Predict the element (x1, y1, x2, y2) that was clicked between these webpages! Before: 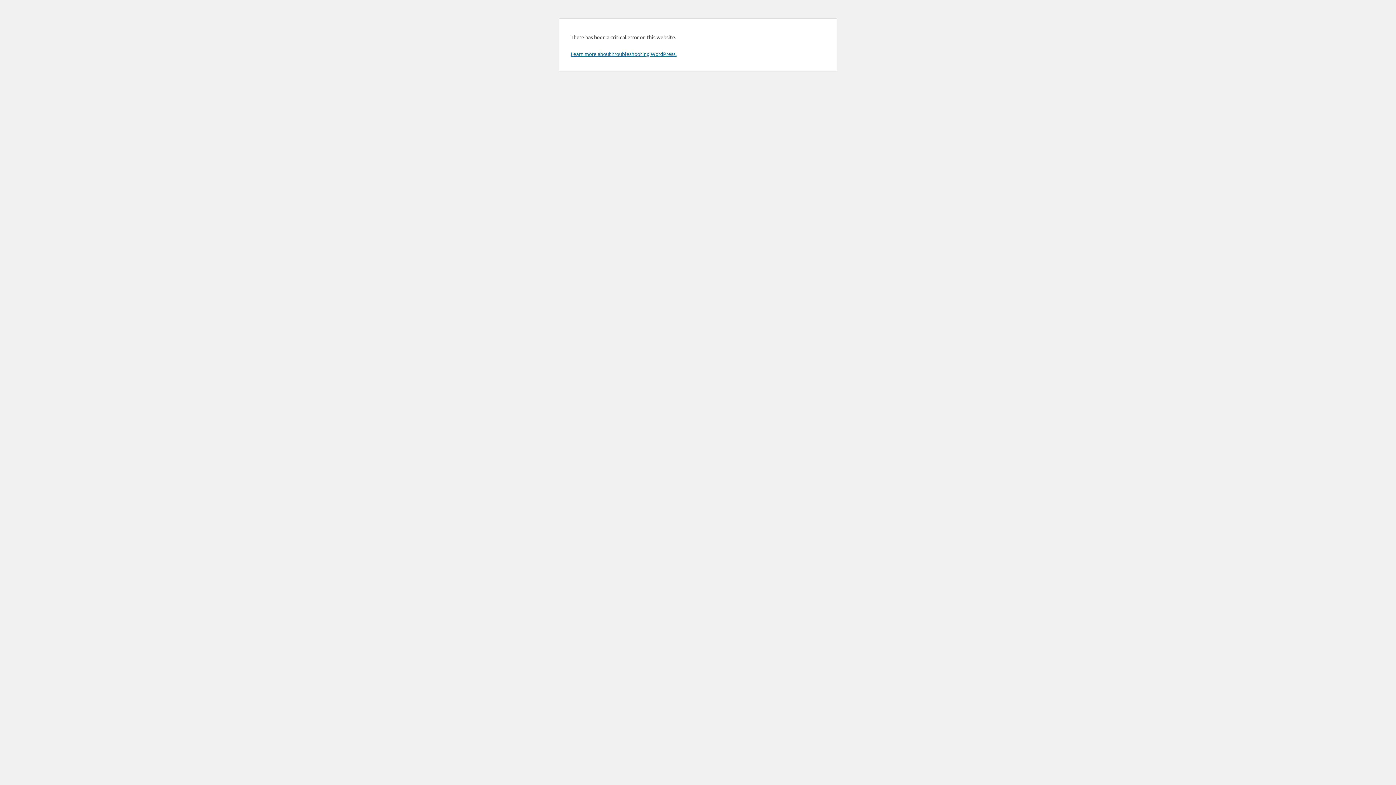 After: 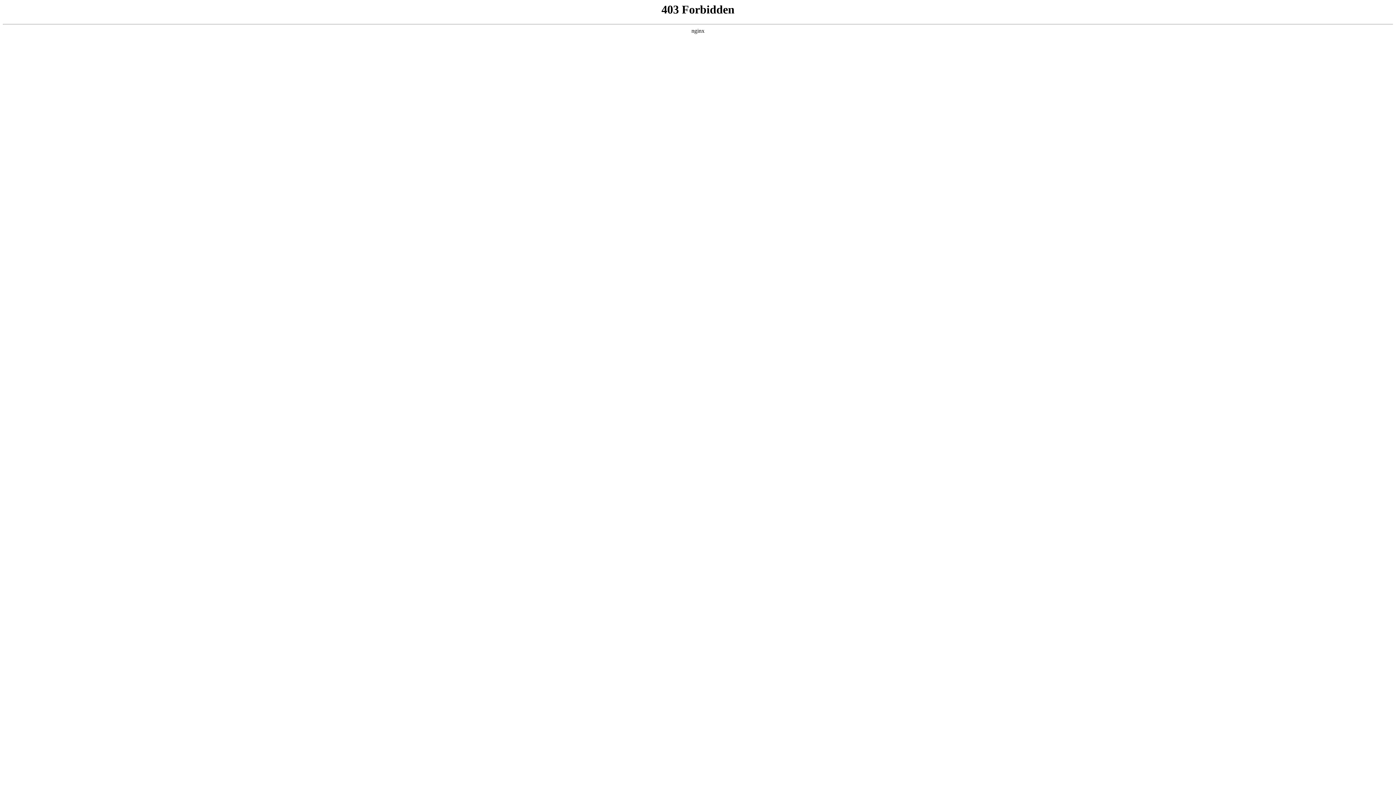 Action: label: Learn more about troubleshooting WordPress. bbox: (570, 50, 676, 57)